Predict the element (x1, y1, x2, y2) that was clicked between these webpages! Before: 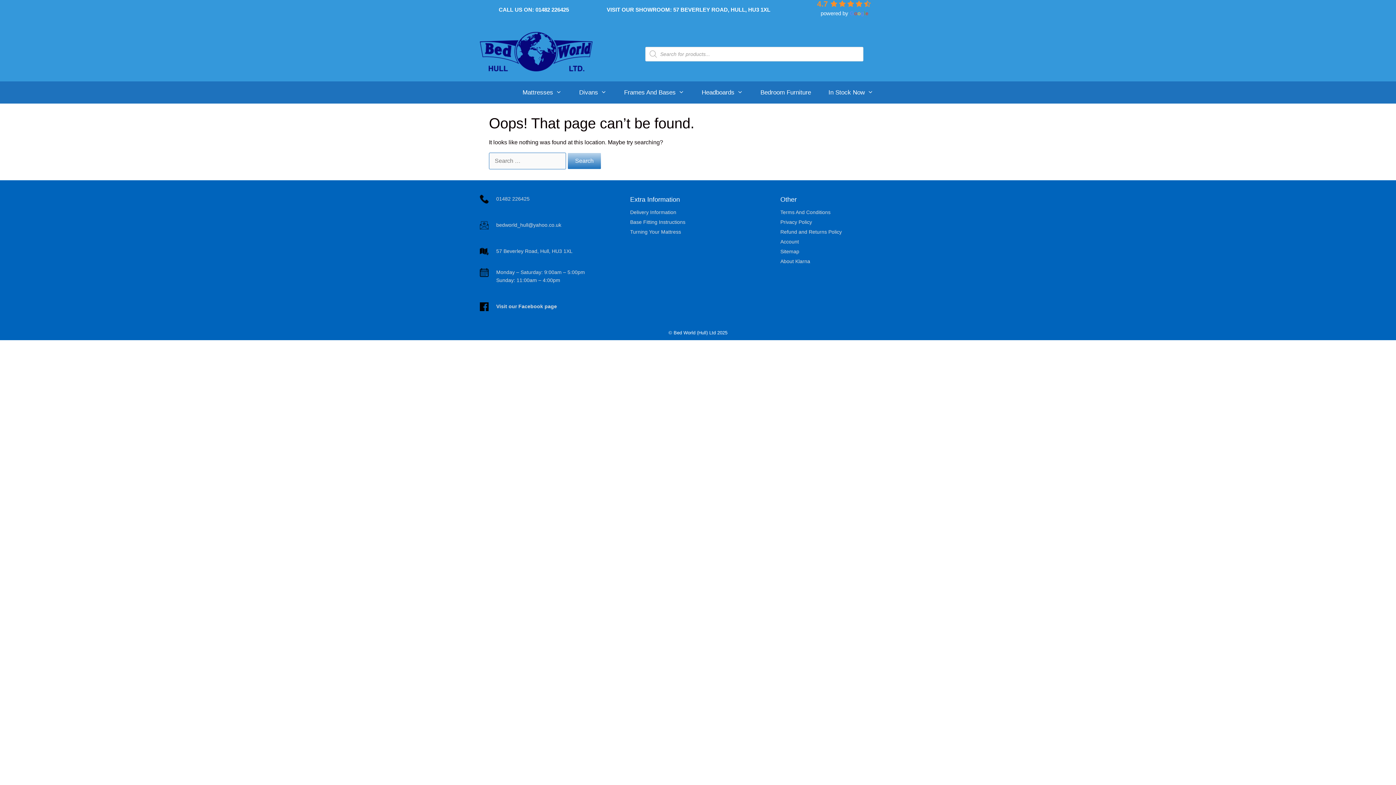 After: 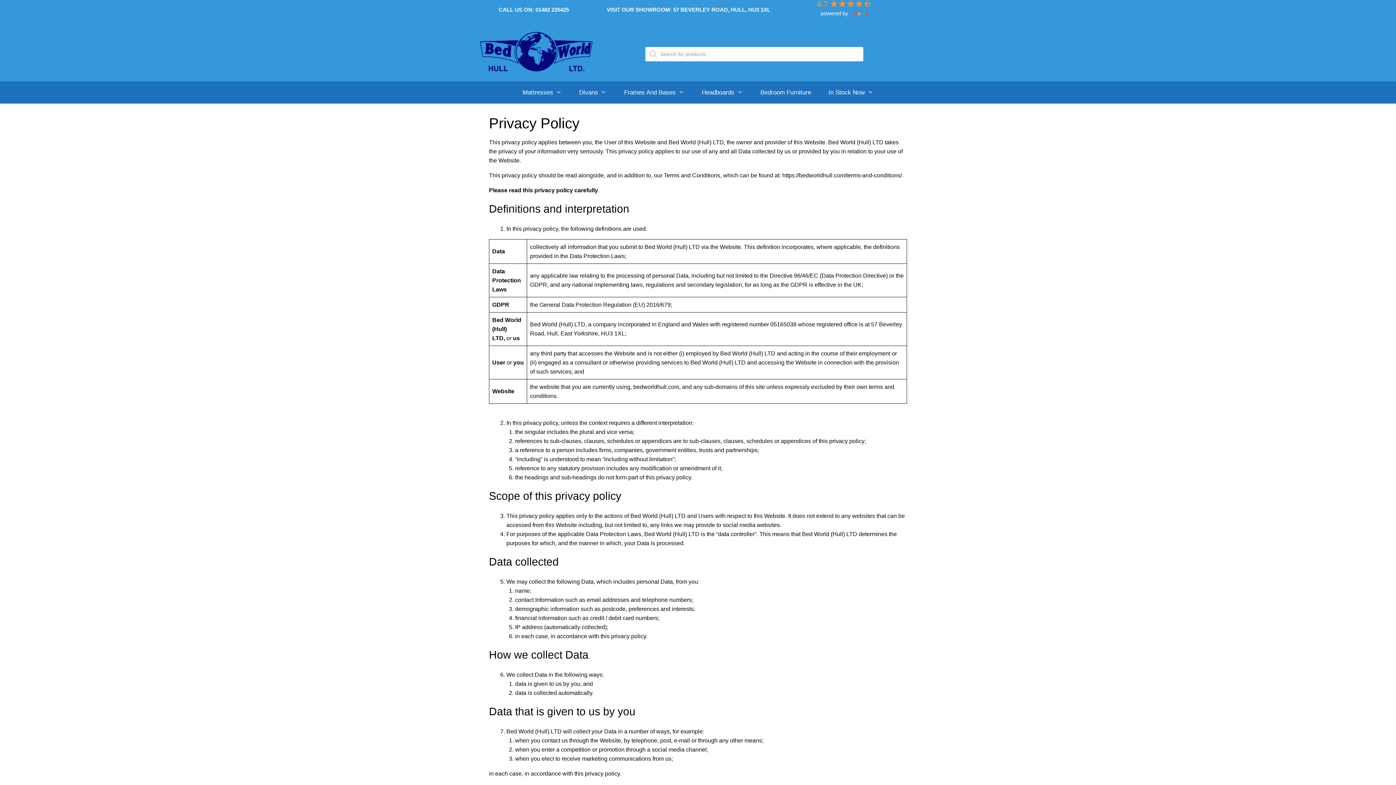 Action: label: Privacy Policy bbox: (780, 219, 812, 225)